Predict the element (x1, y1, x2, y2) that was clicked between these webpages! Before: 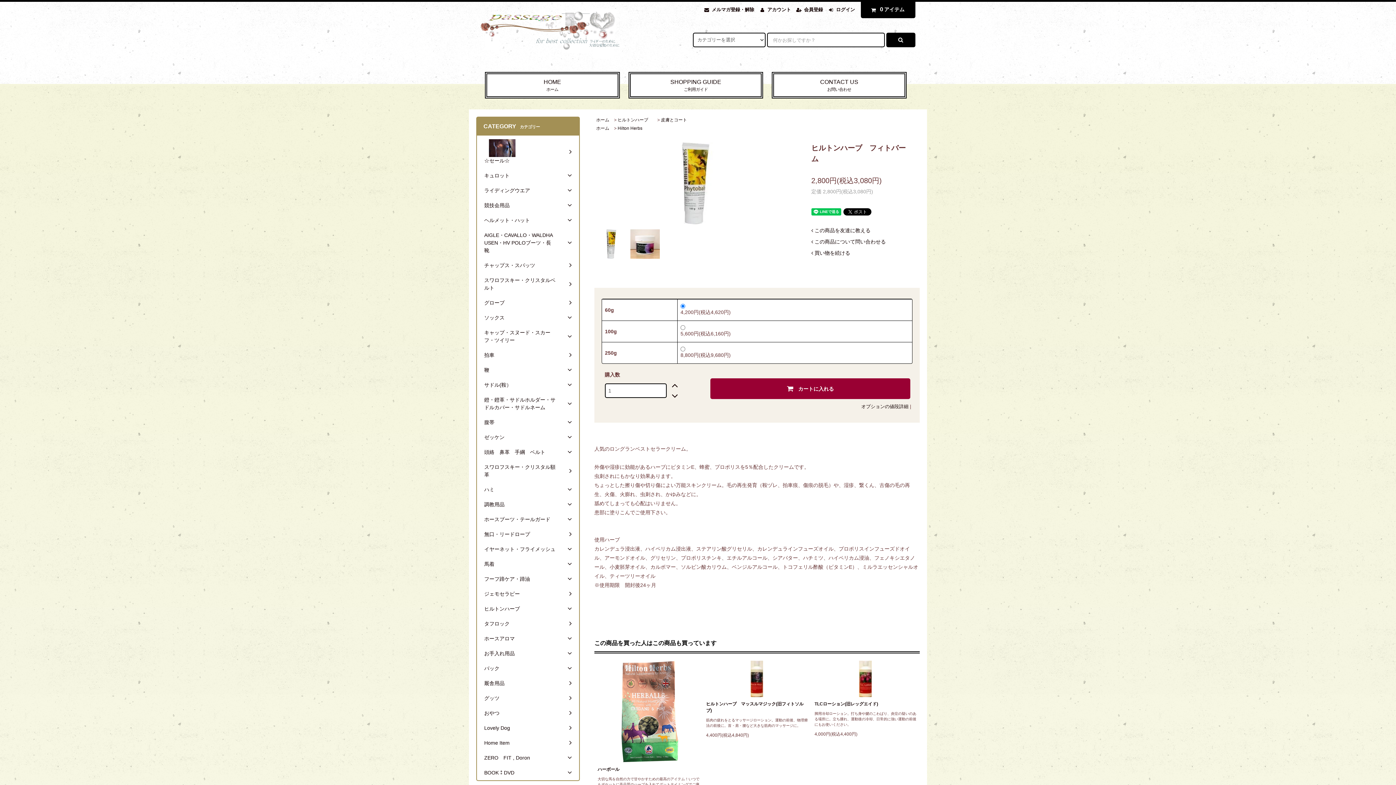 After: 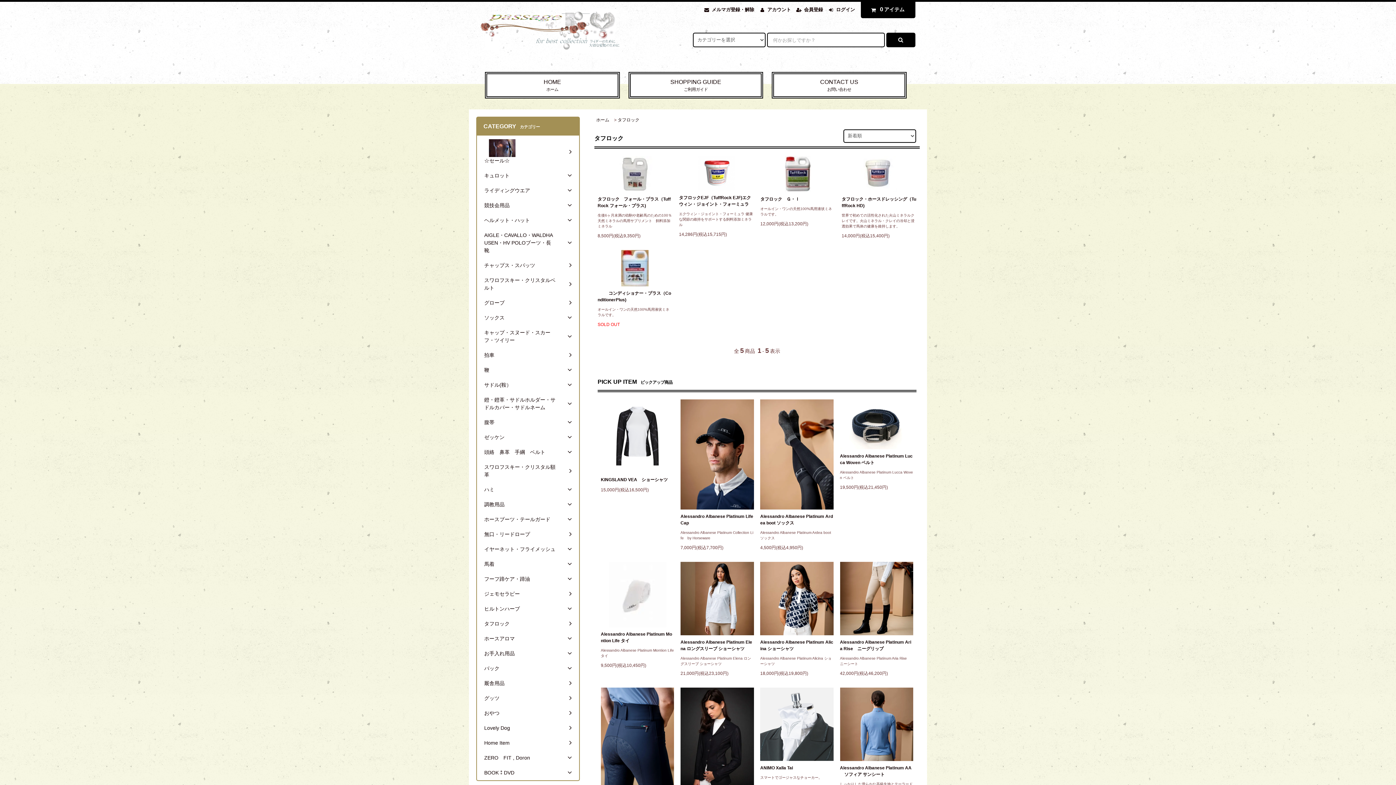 Action: label: タフロック	 bbox: (477, 616, 579, 631)